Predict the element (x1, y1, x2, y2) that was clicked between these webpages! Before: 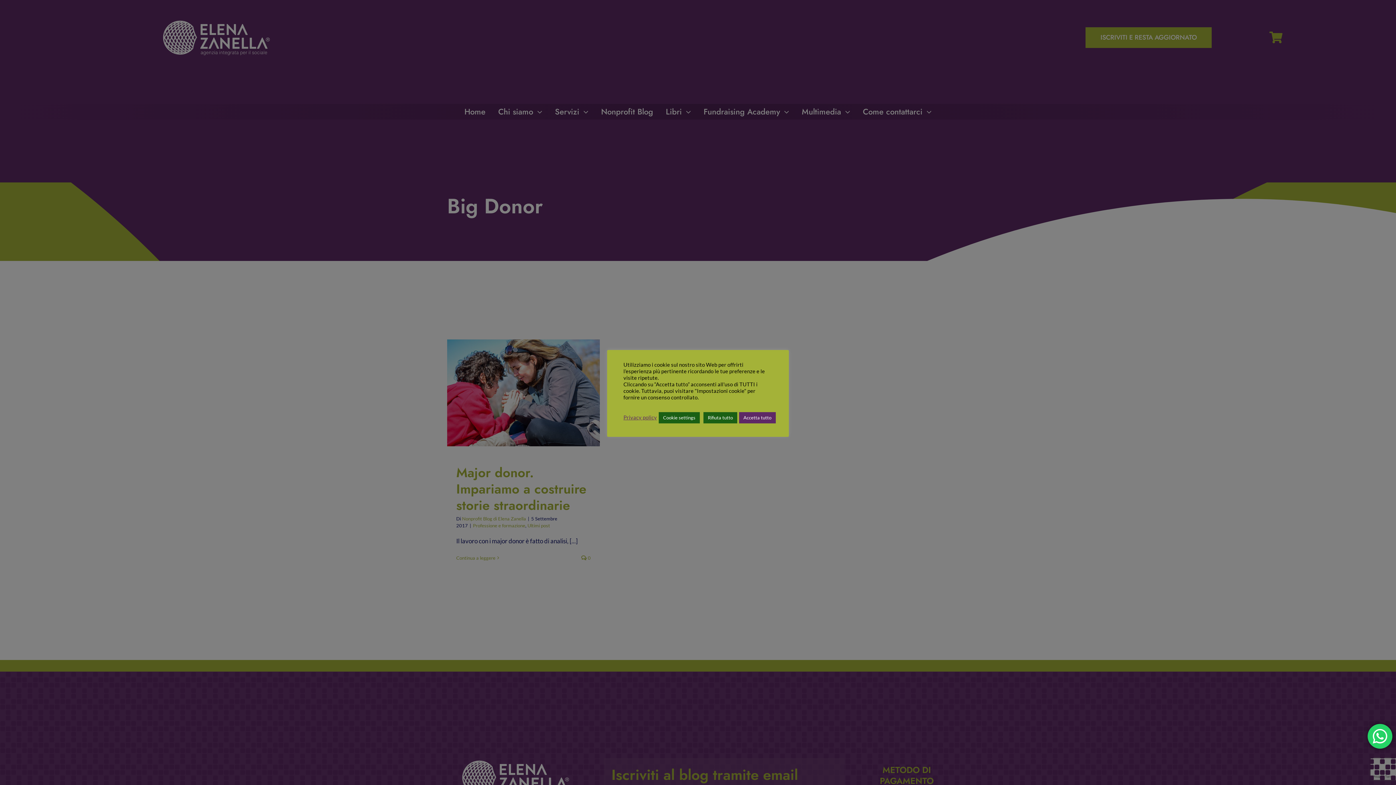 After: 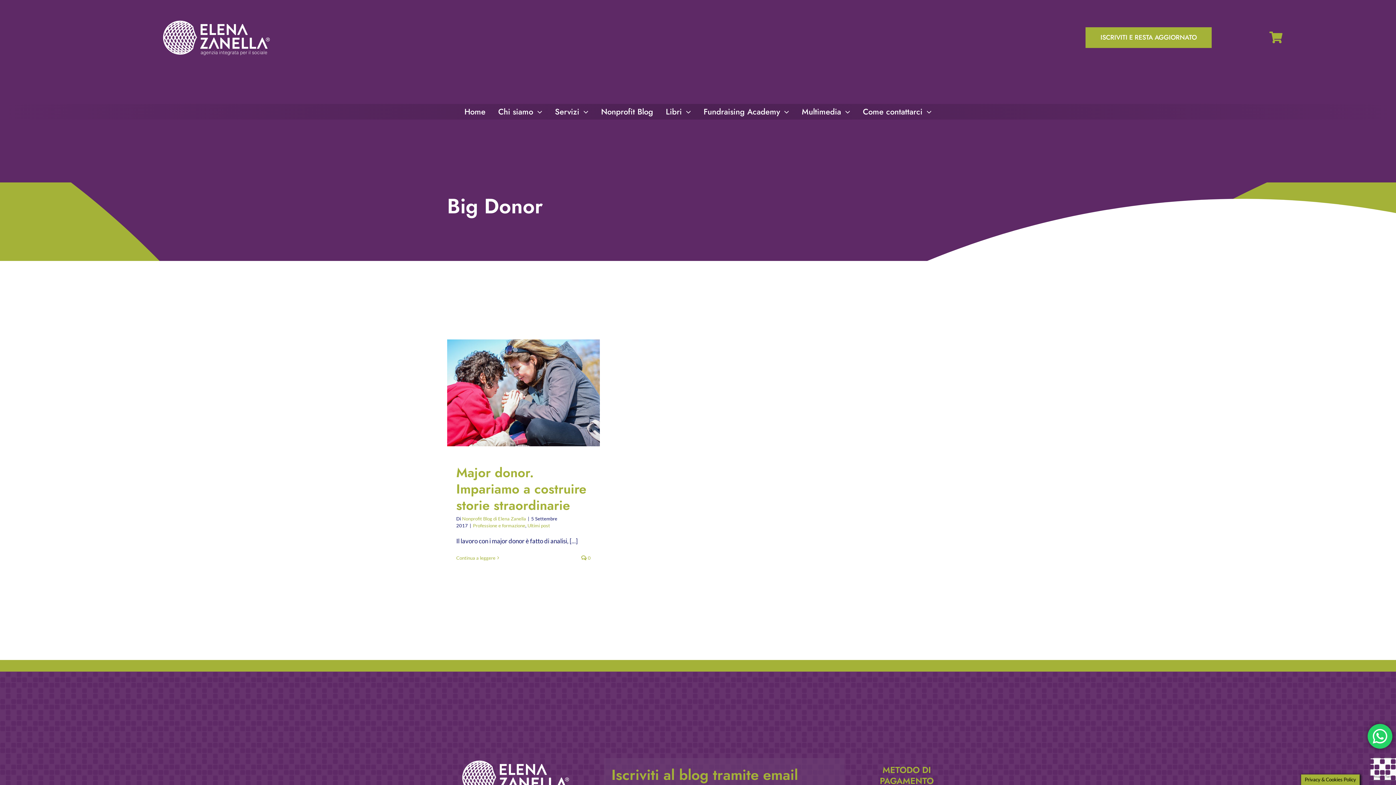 Action: bbox: (739, 412, 776, 423) label: Accetta tutto